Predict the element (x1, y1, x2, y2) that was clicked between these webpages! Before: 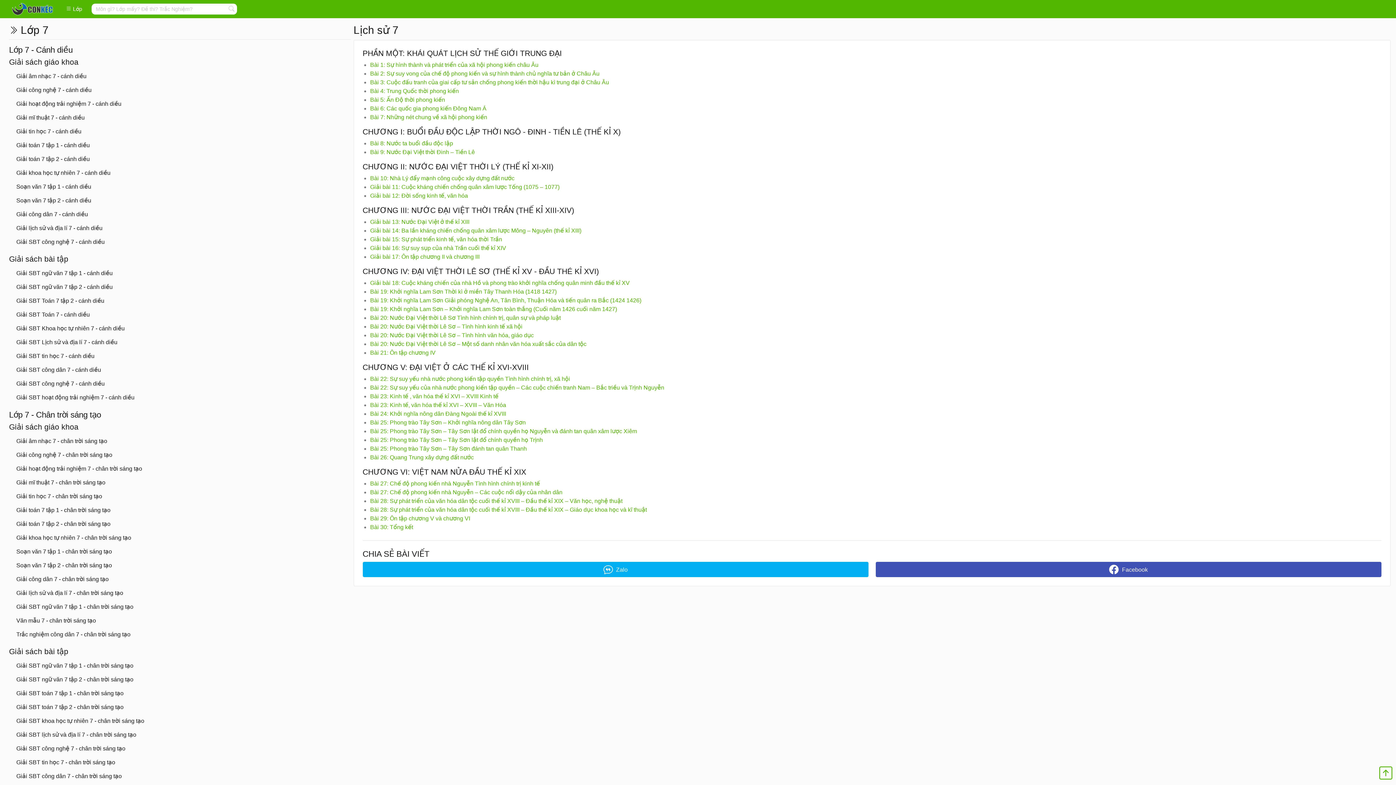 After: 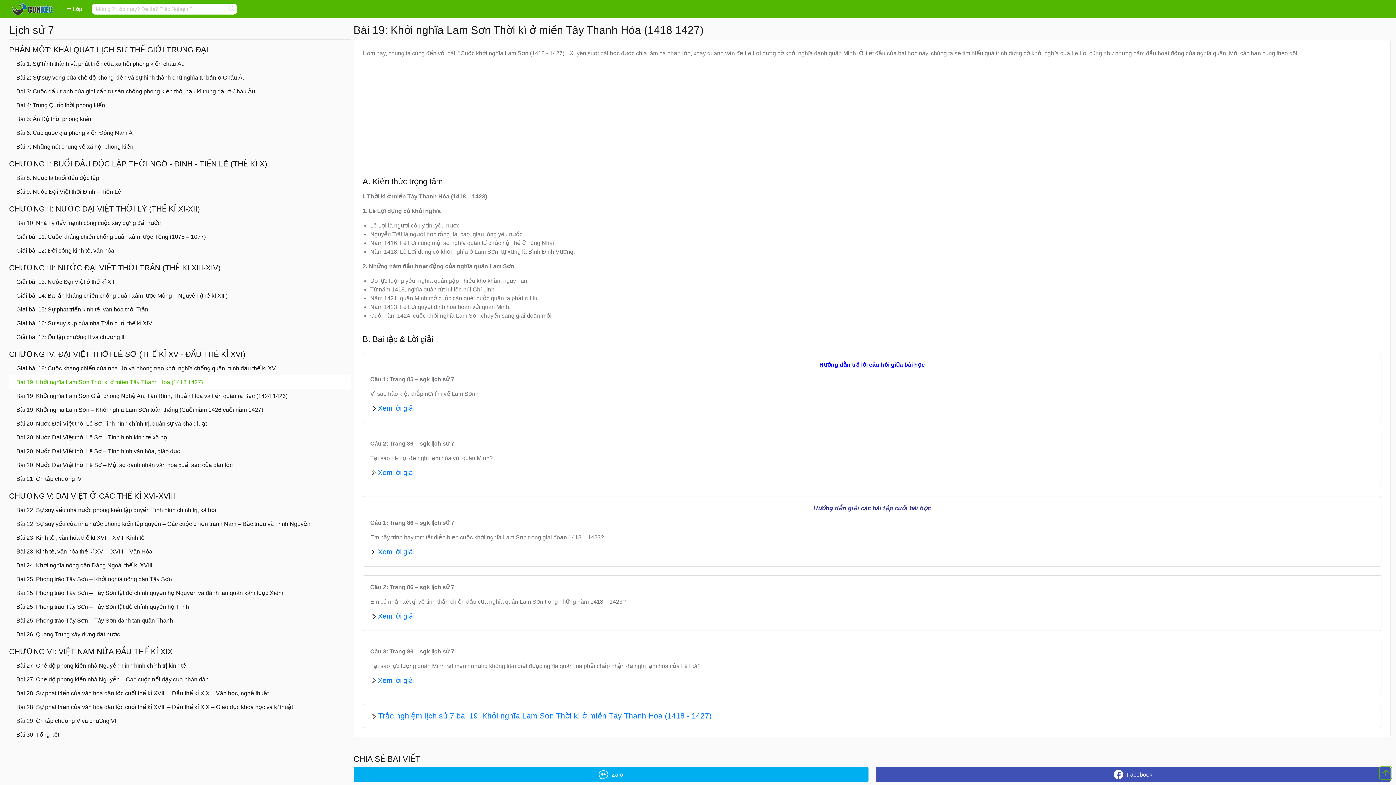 Action: label: Bài 19: Khởi nghĩa Lam Sơn Thời kì ở miền Tây Thanh Hóa (1418 1427) bbox: (370, 288, 556, 294)